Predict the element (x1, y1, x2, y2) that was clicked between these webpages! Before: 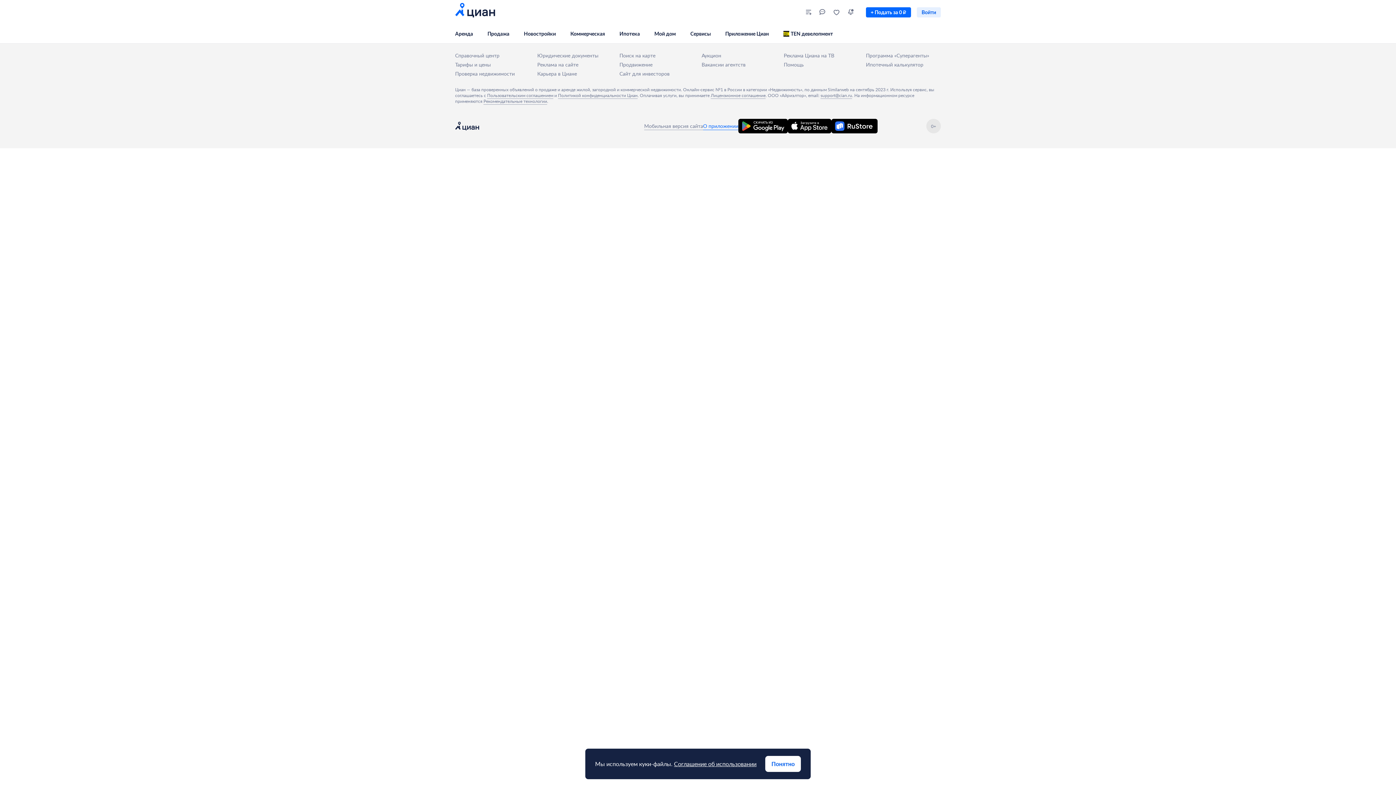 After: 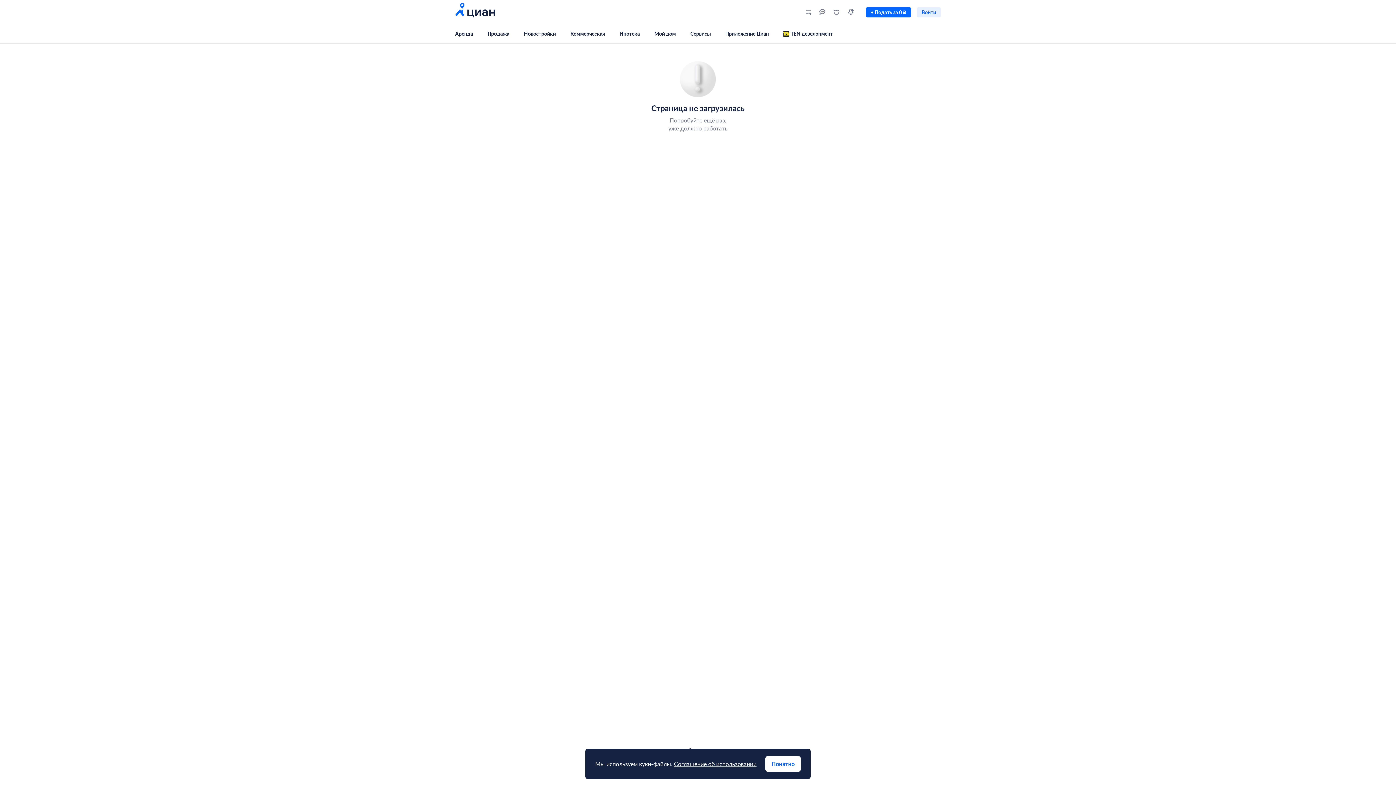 Action: bbox: (644, 122, 703, 130) label: Мобильная версия сайта